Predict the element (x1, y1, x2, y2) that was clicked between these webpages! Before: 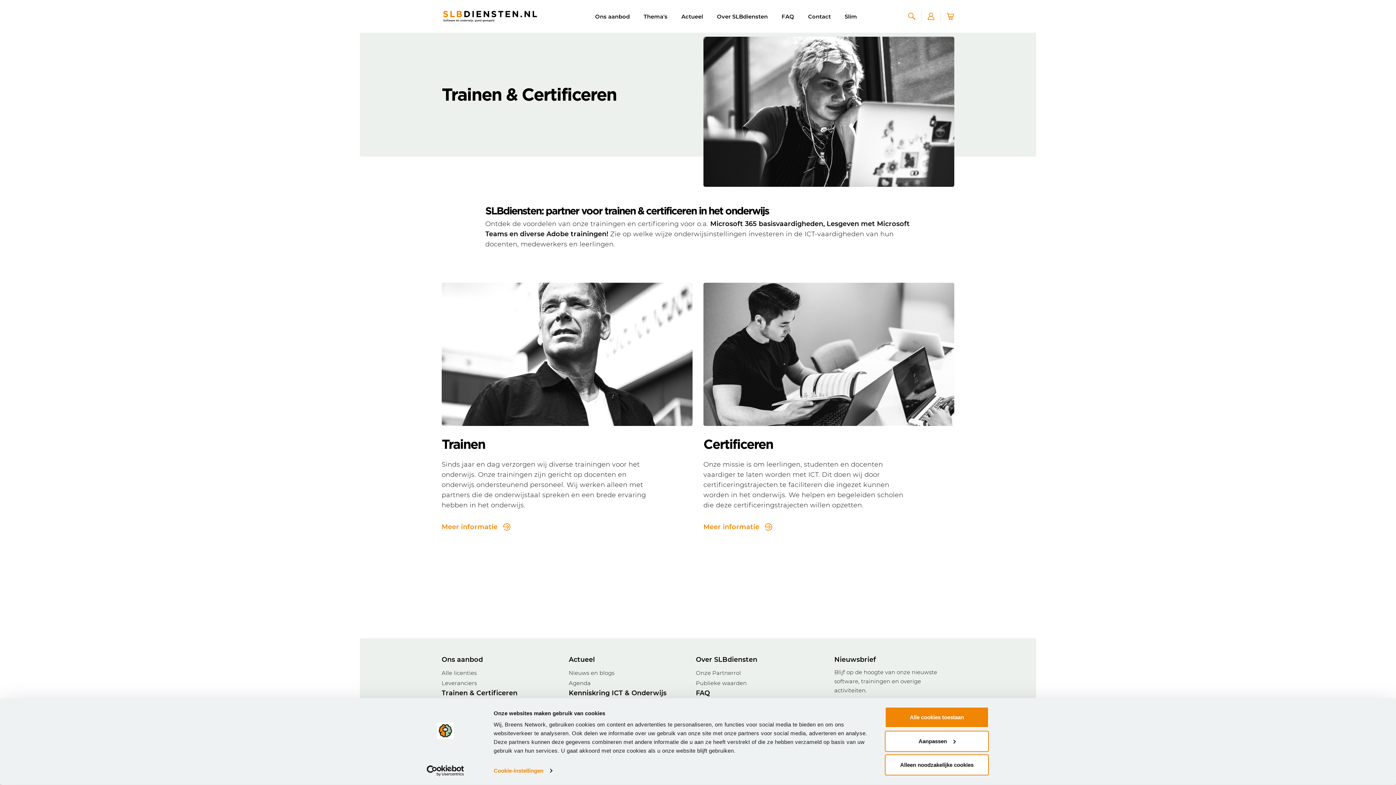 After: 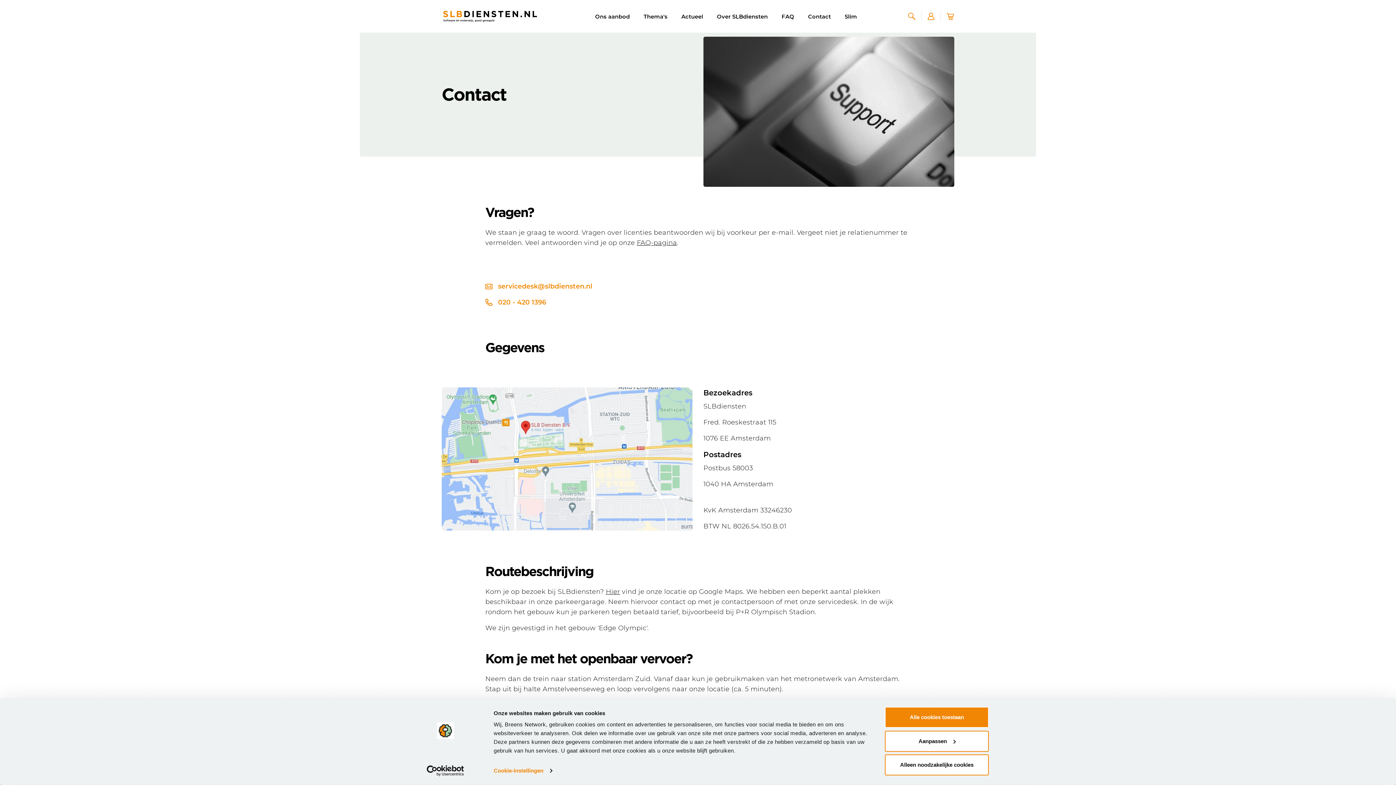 Action: label: Contact bbox: (801, 0, 838, 32)